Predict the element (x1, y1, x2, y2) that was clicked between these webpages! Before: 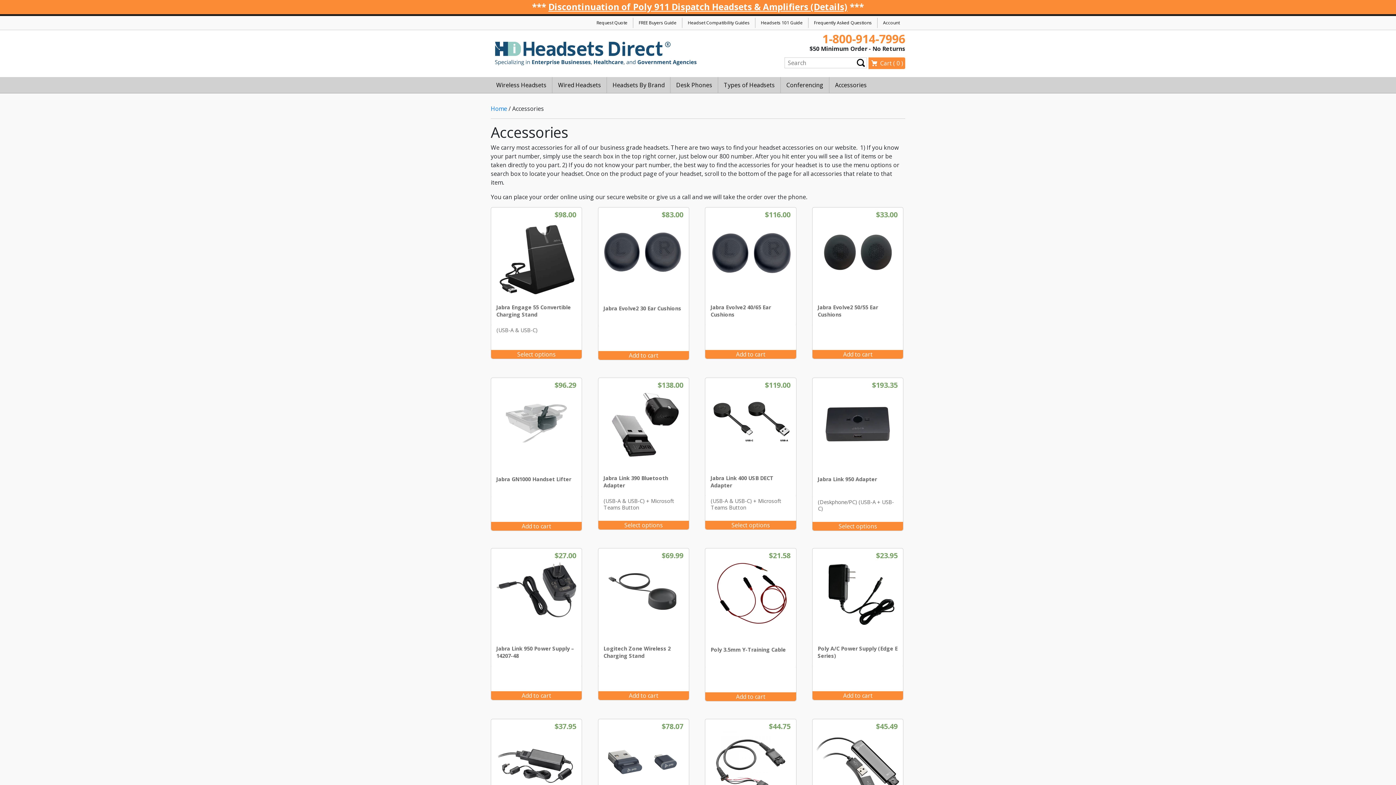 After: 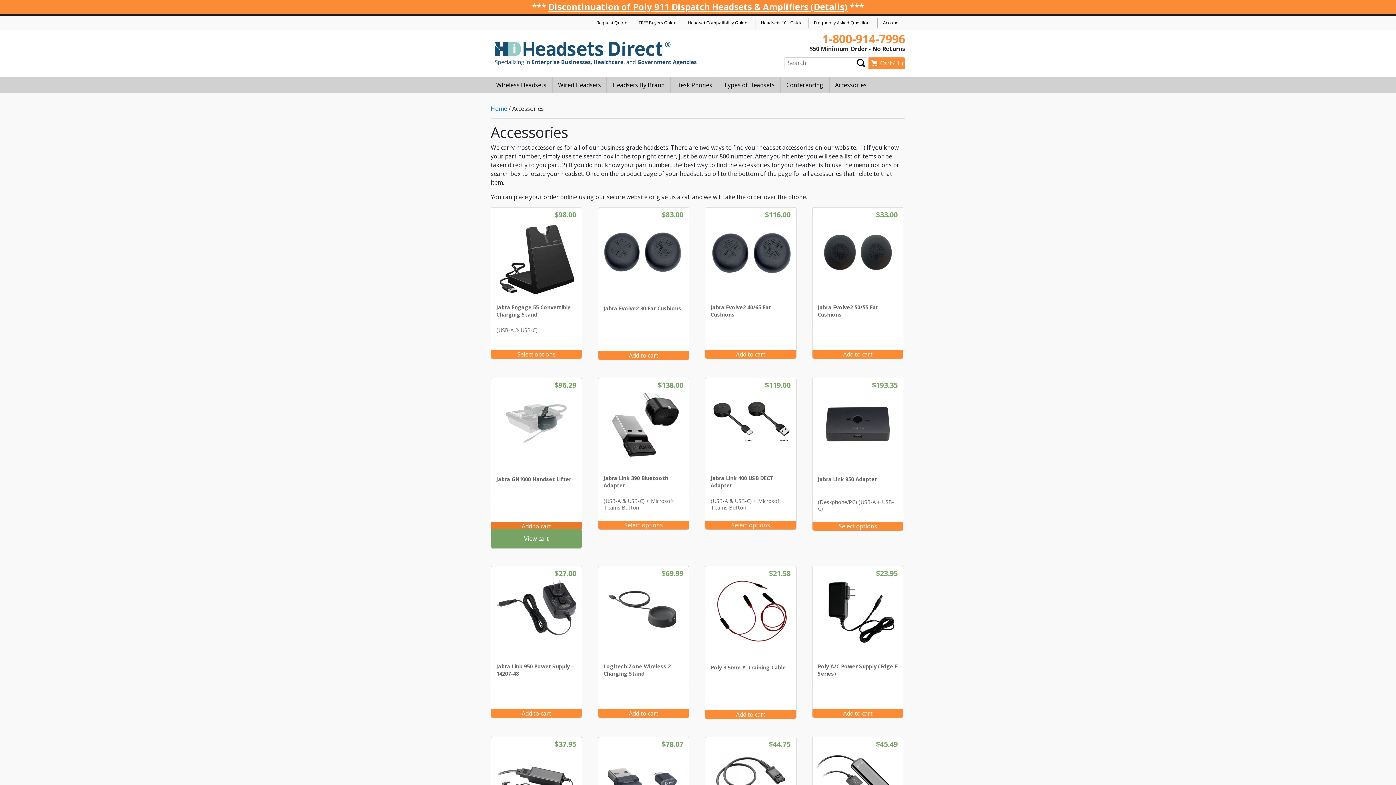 Action: label: Add to cart: “Jabra GN1000 Handset Lifter” bbox: (491, 522, 581, 530)